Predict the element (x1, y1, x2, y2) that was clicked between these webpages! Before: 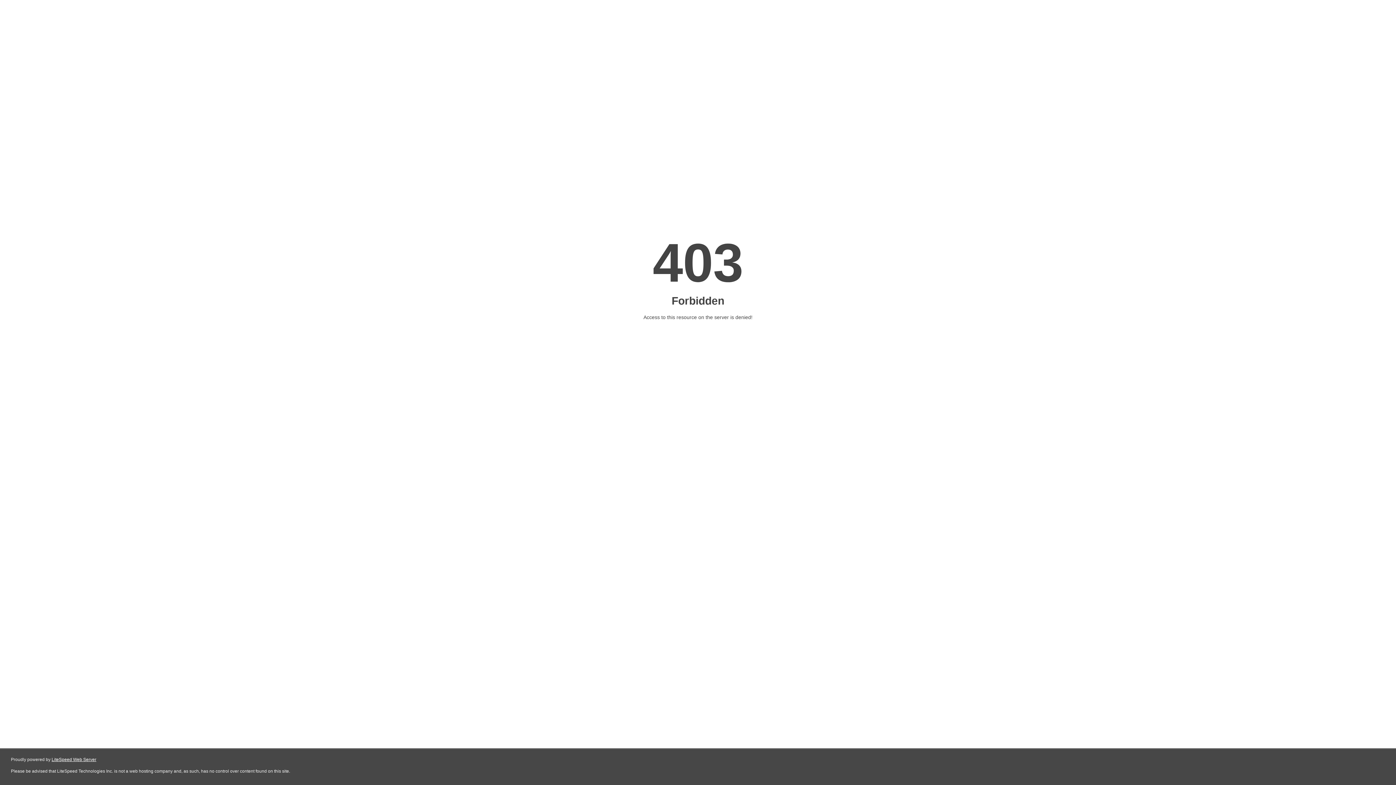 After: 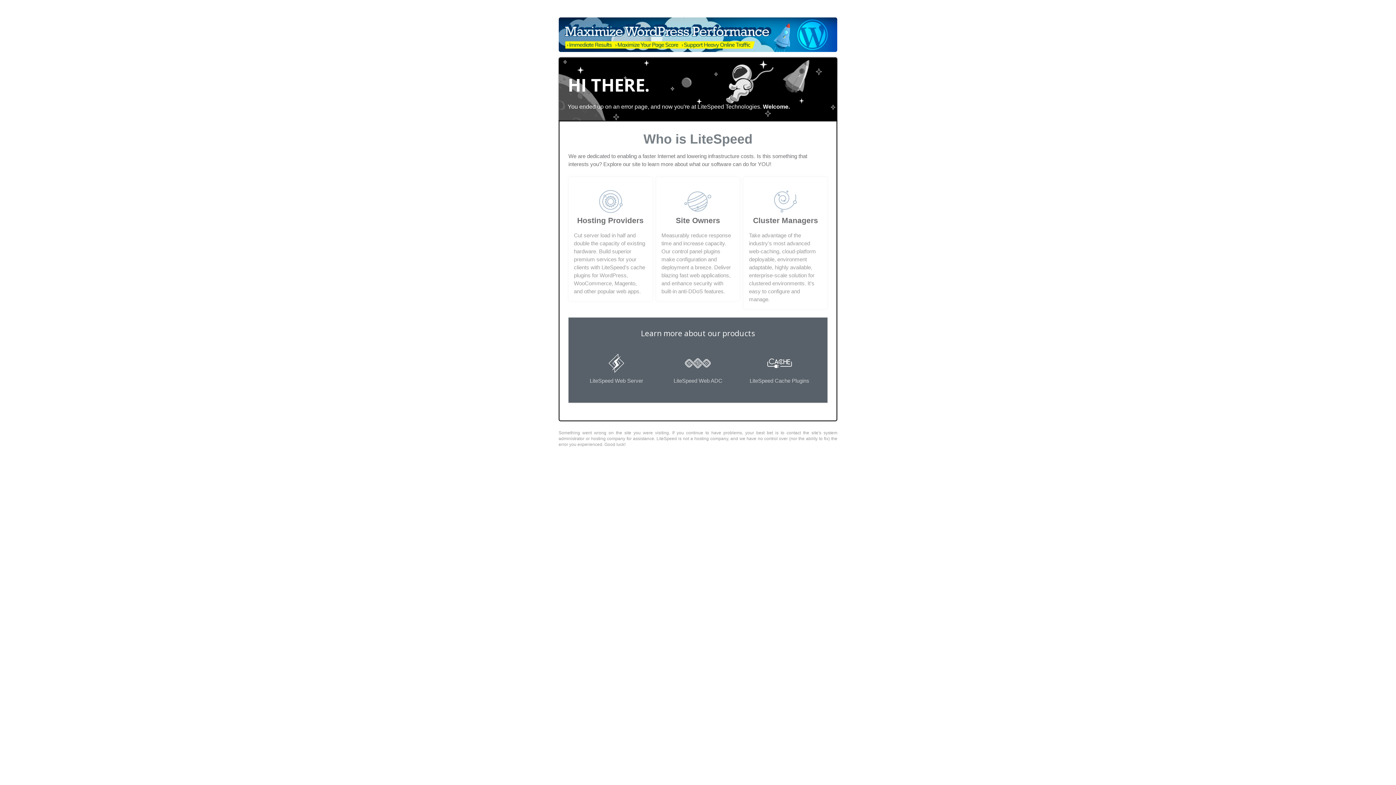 Action: label: LiteSpeed Web Server bbox: (51, 757, 96, 762)